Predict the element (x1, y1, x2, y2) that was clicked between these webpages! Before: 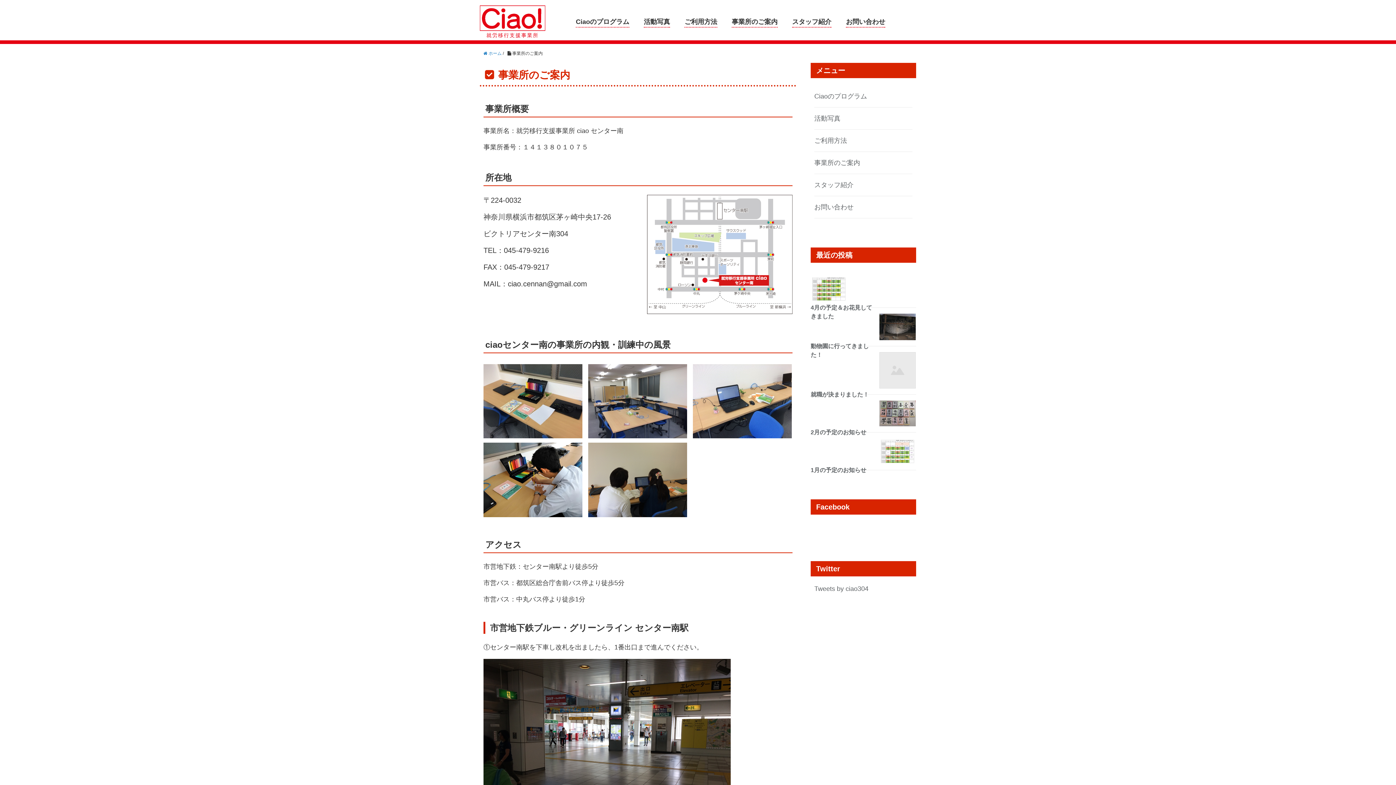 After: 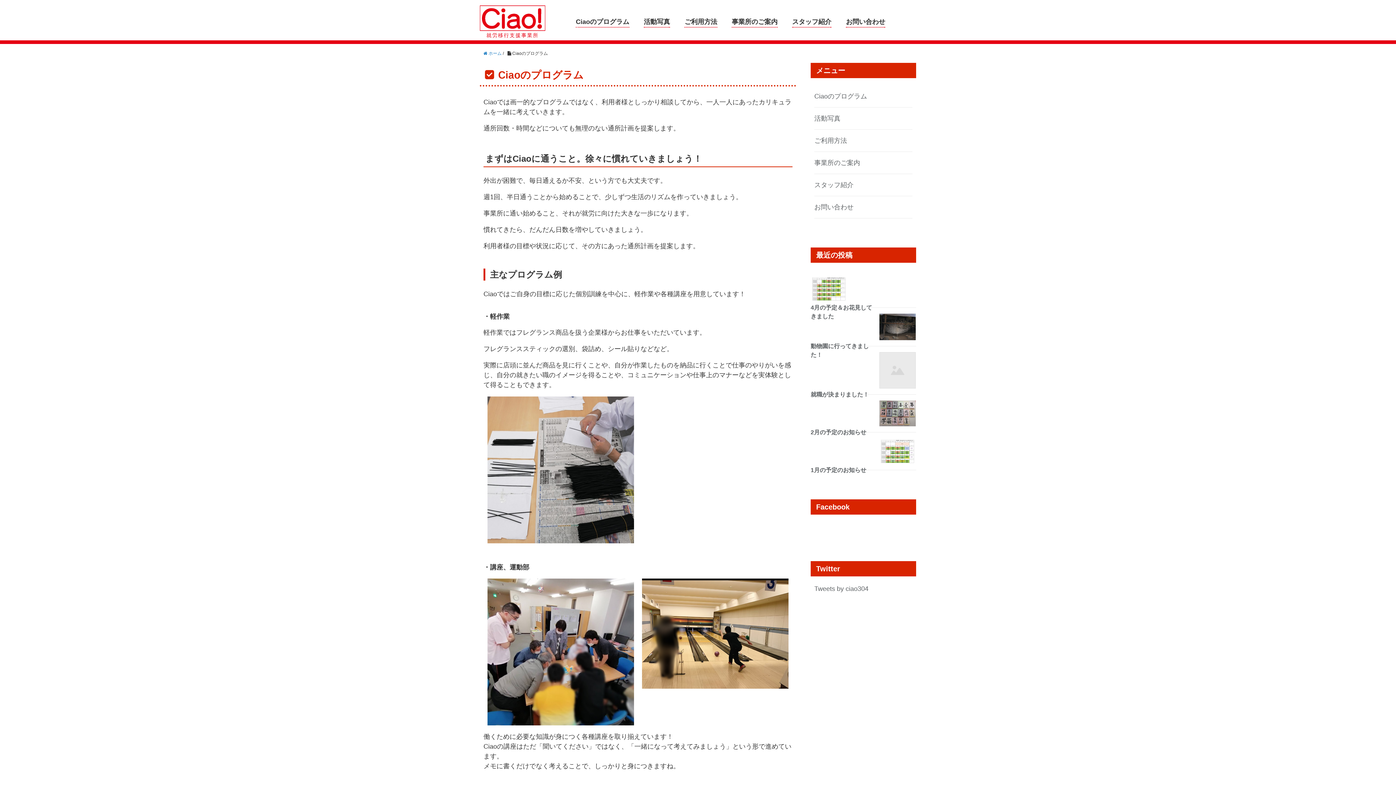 Action: label: Ciaoのプログラム bbox: (814, 92, 867, 100)